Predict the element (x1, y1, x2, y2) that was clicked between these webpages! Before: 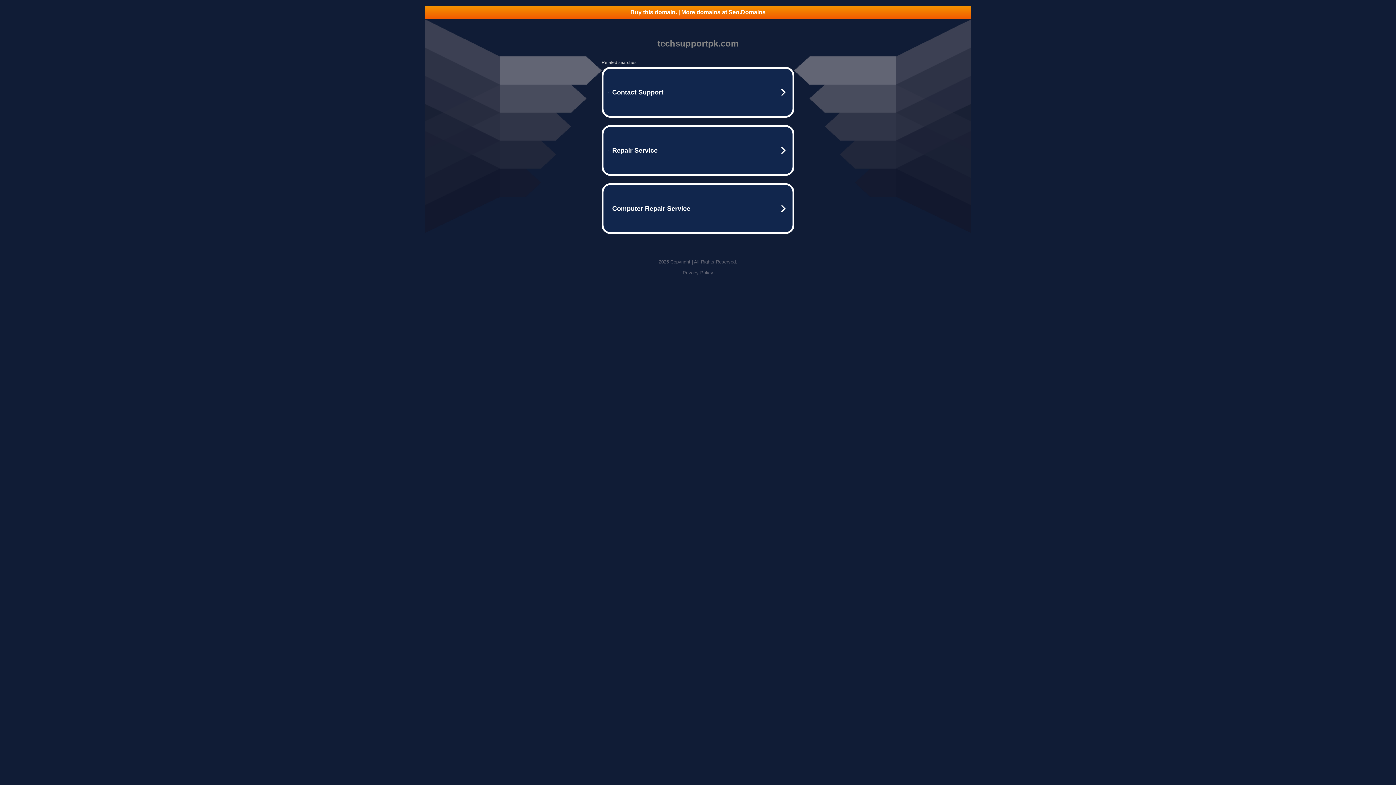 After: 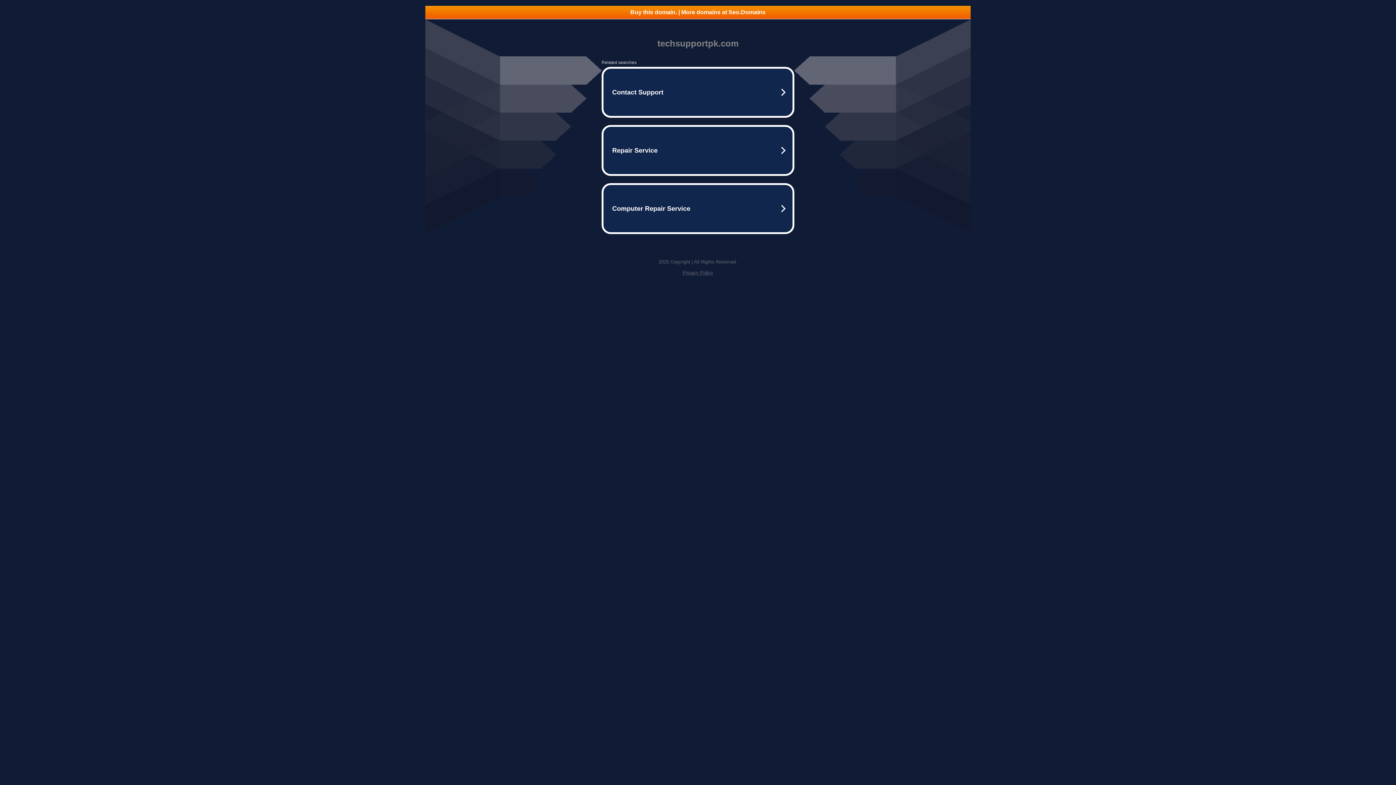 Action: label: Privacy Policy bbox: (682, 270, 713, 275)